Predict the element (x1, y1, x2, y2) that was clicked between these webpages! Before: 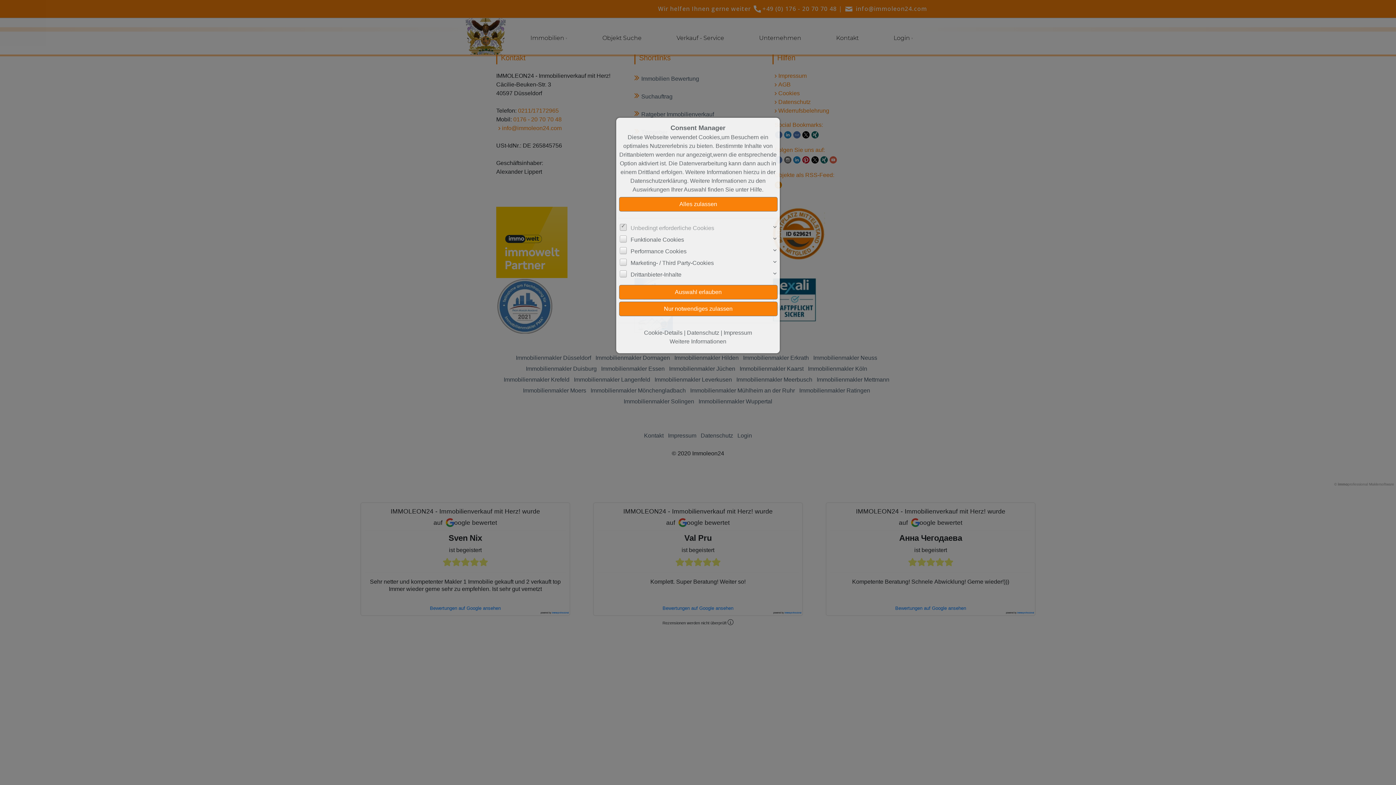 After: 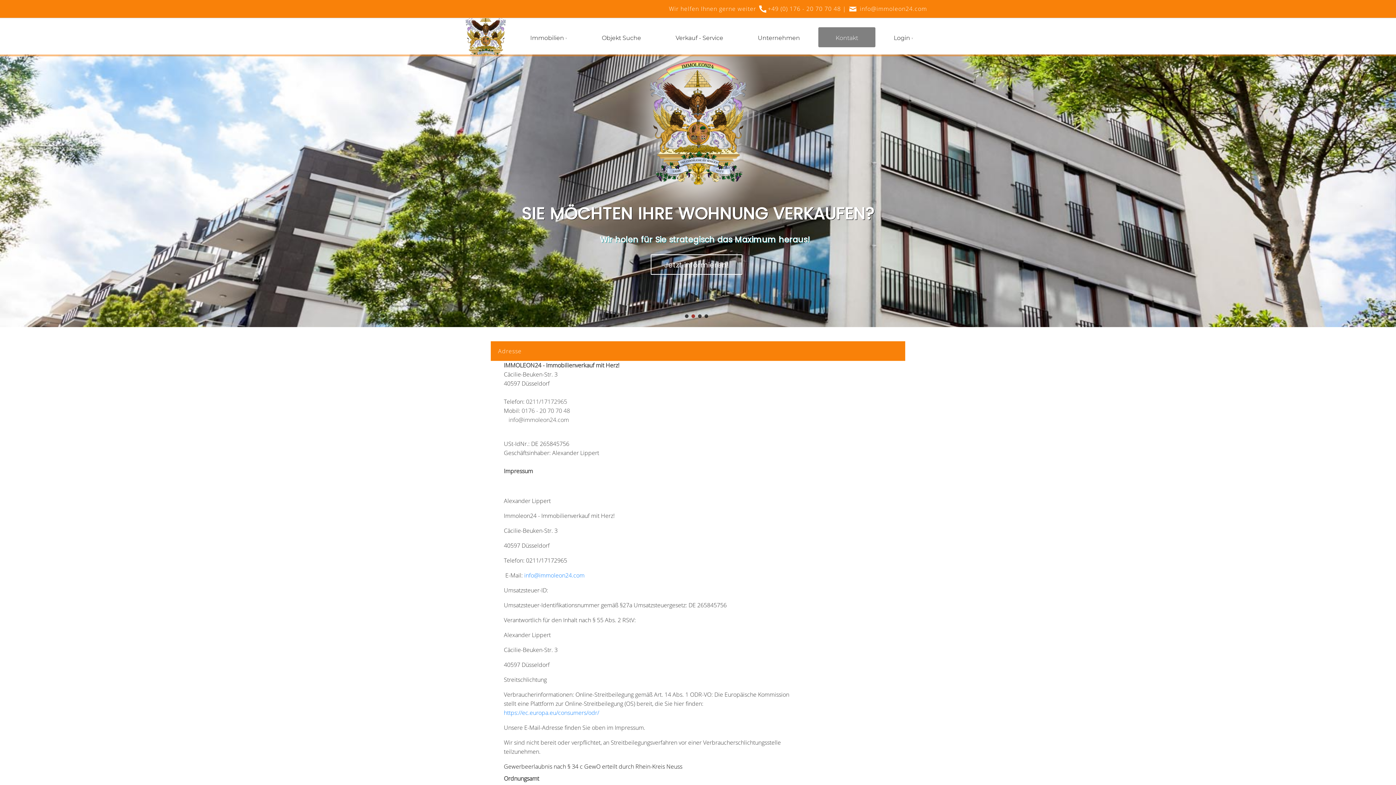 Action: bbox: (723, 329, 752, 336) label: Impressum